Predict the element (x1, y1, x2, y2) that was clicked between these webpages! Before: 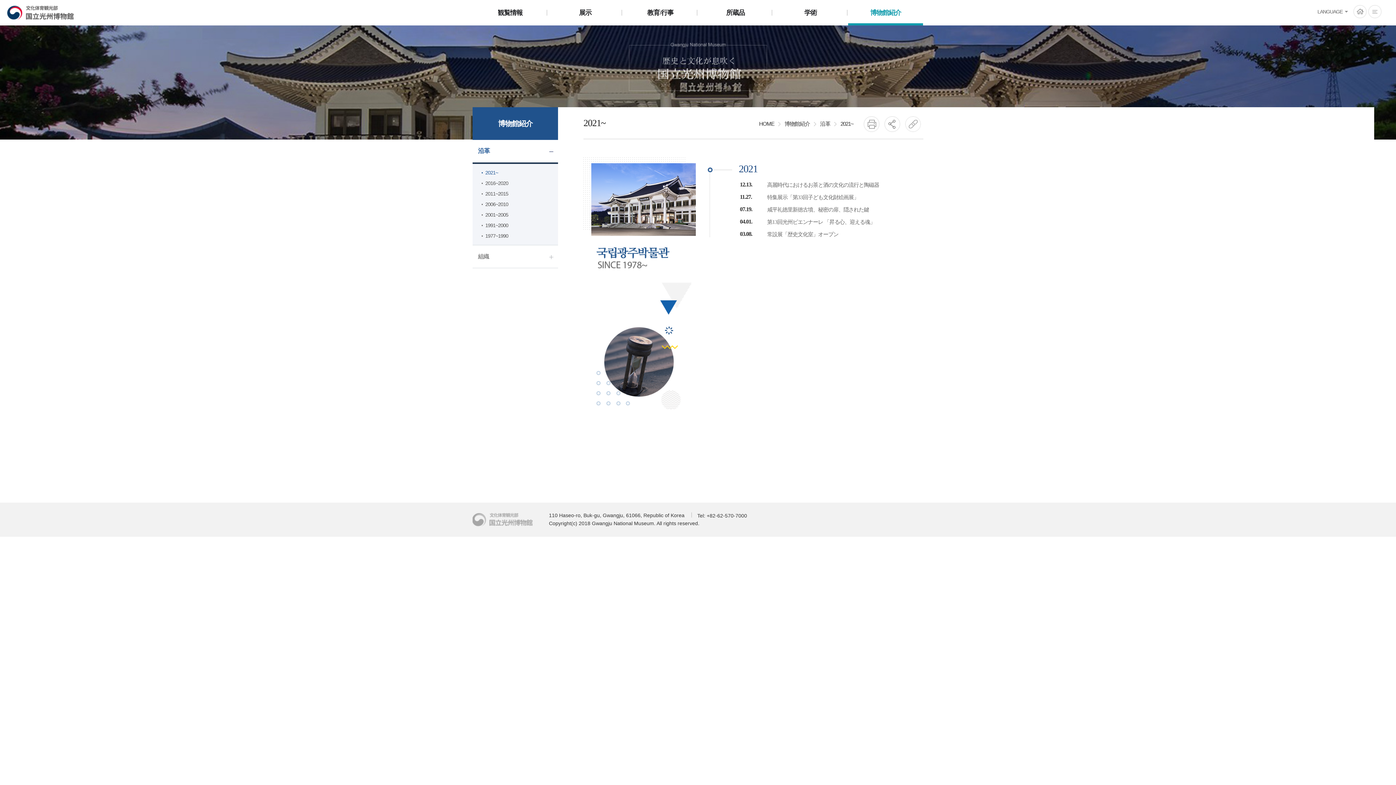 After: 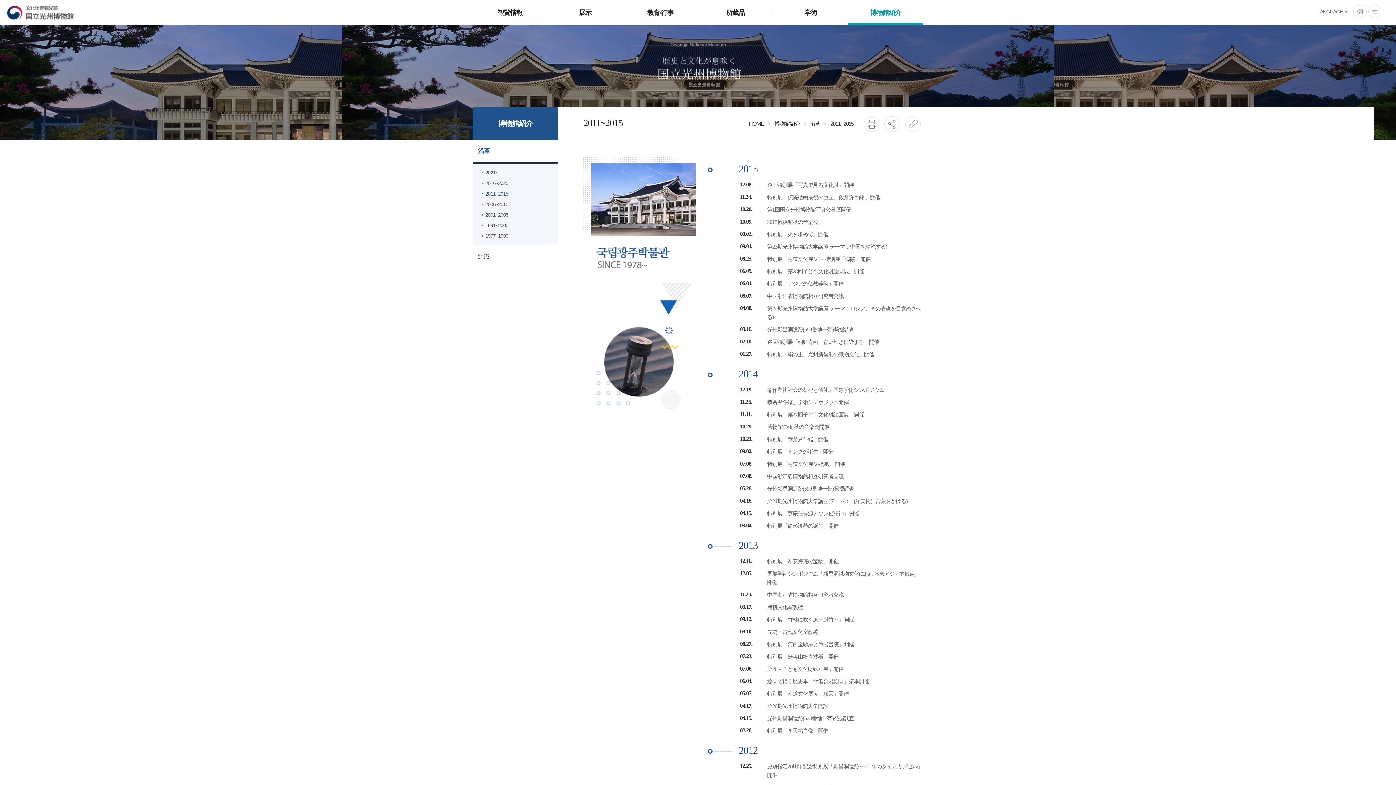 Action: label: 2011~2015 bbox: (472, 188, 558, 199)